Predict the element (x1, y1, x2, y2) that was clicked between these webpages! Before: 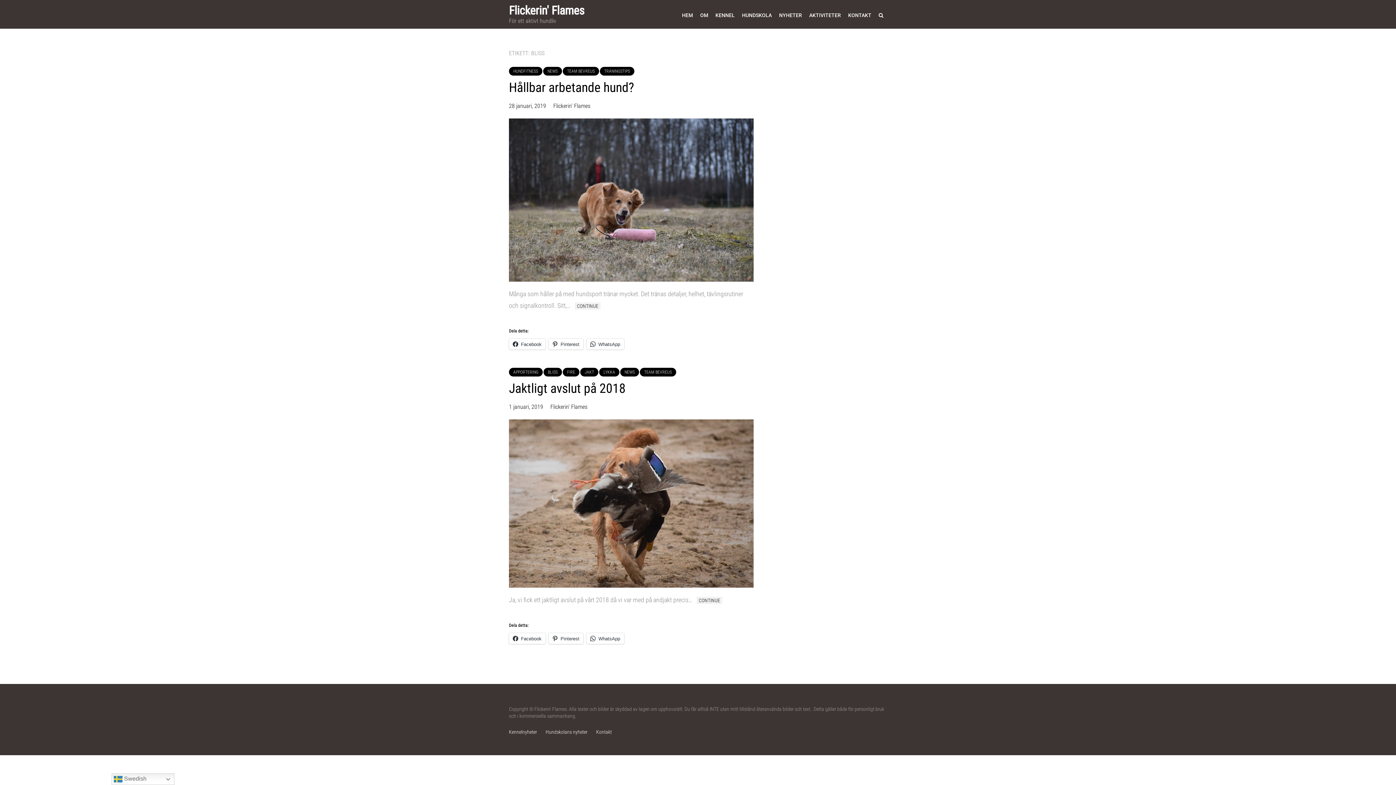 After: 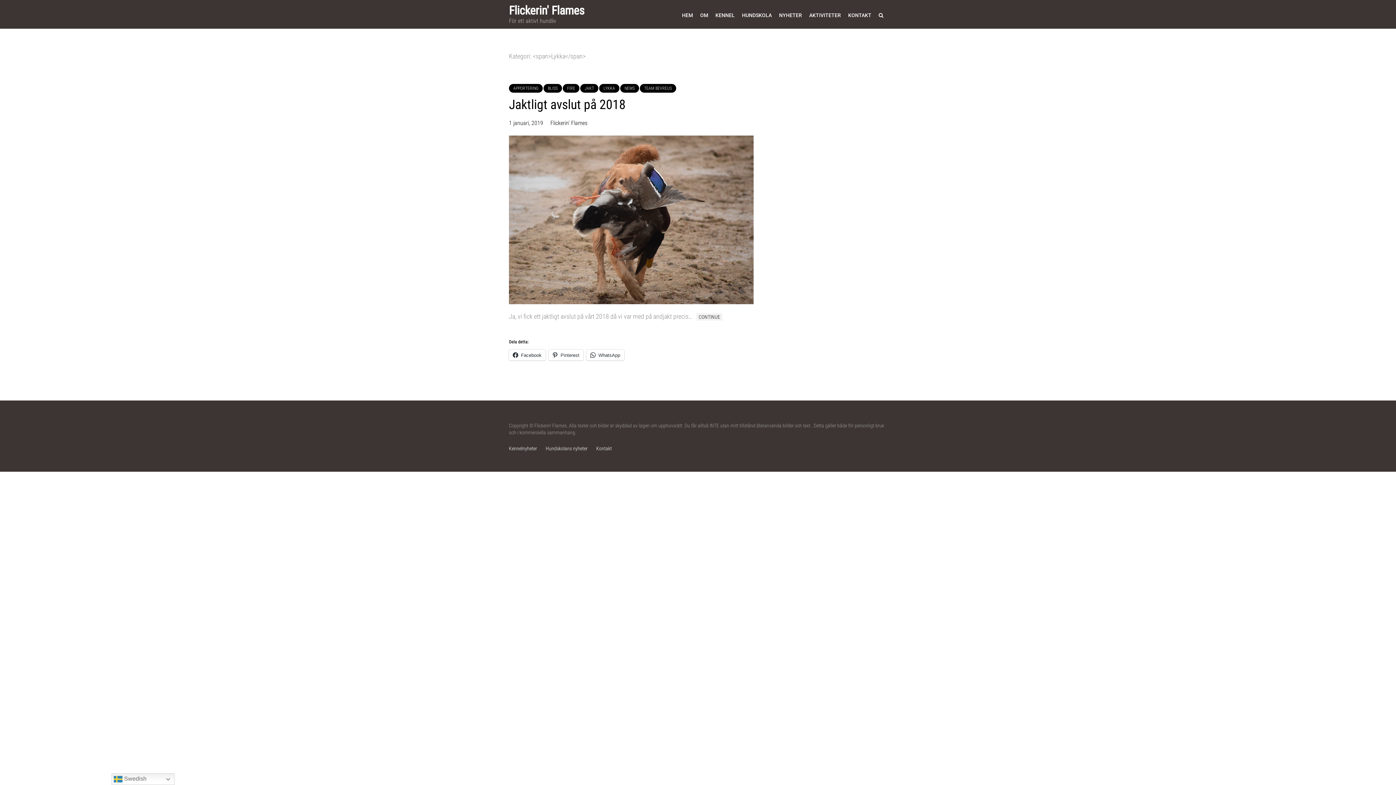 Action: label: LYKKA bbox: (599, 367, 619, 376)